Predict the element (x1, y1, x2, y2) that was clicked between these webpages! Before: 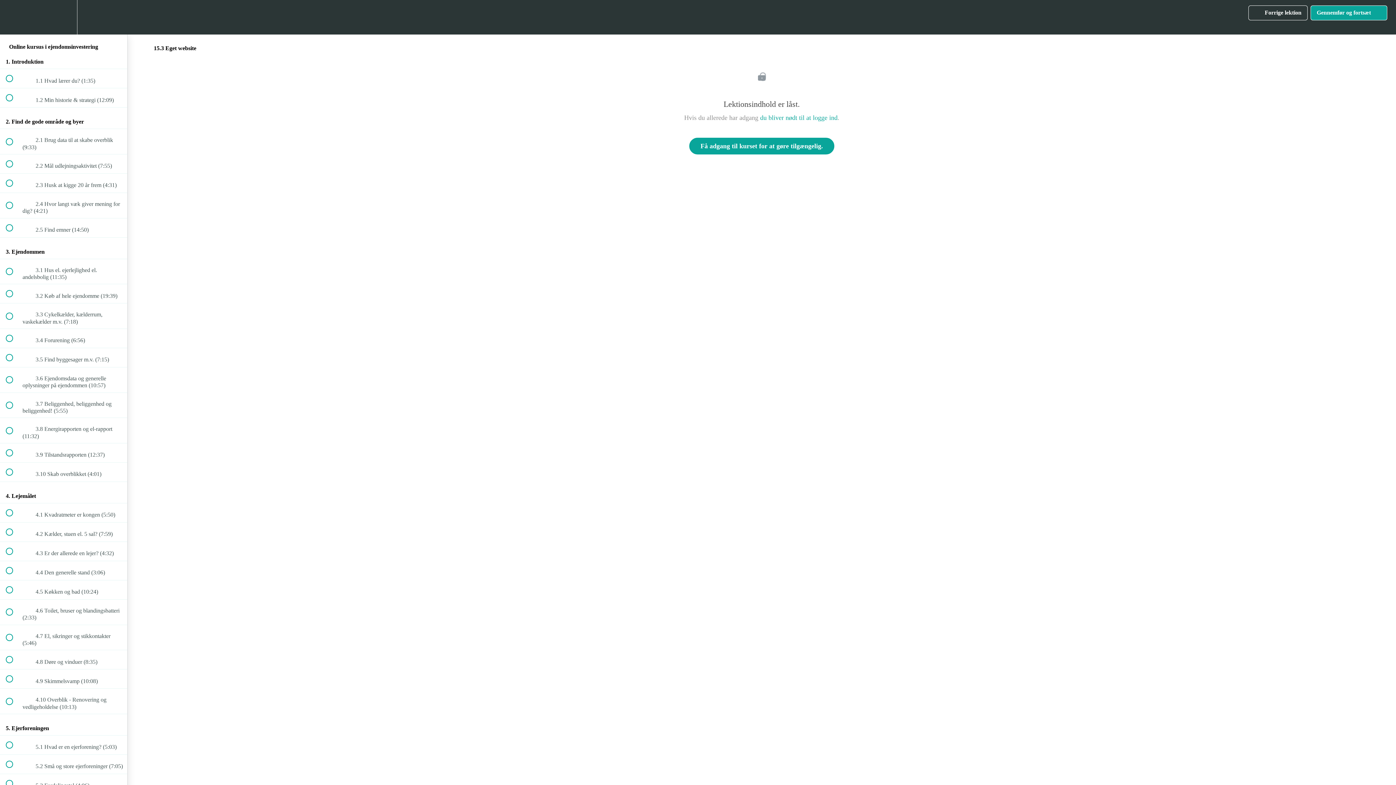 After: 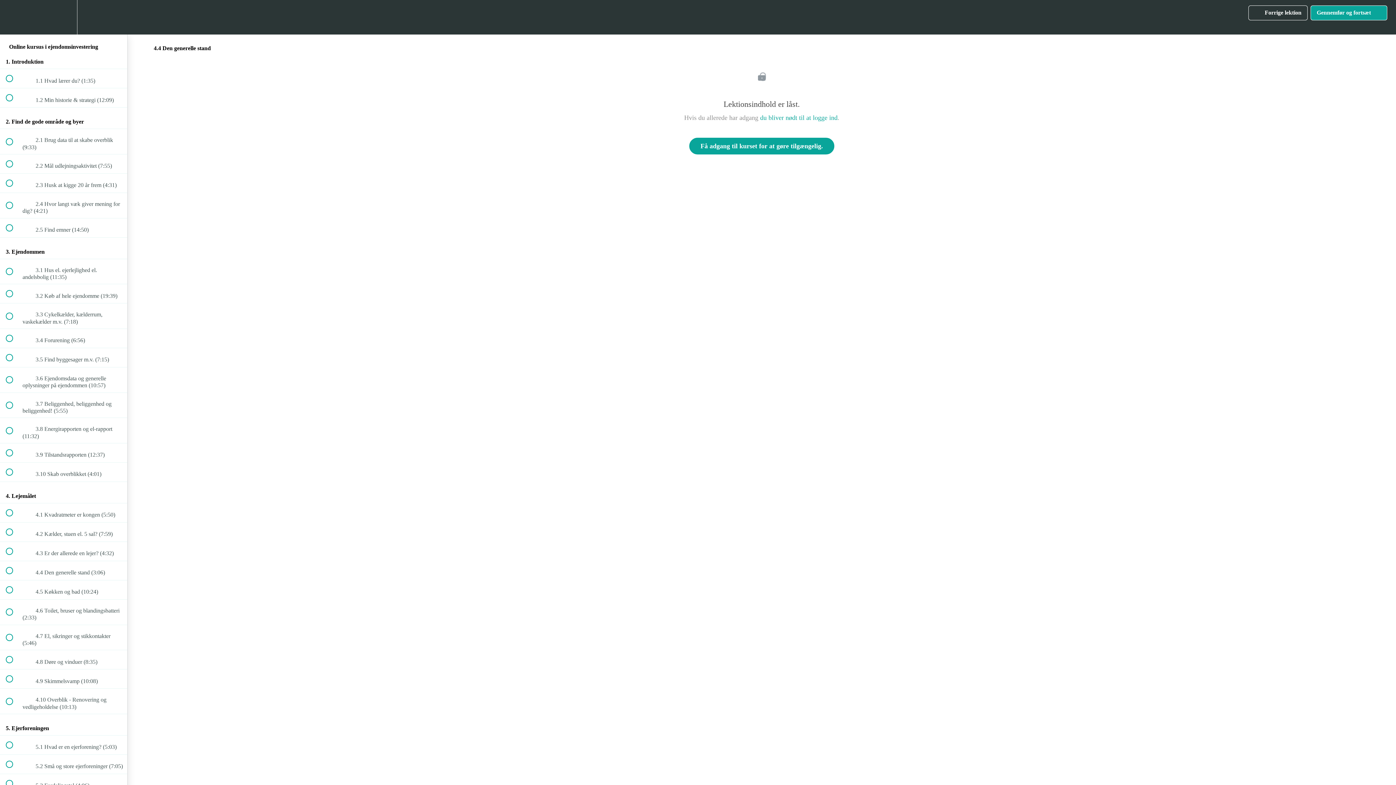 Action: bbox: (0, 561, 127, 580) label:  
 4.4 Den generelle stand (3:06)